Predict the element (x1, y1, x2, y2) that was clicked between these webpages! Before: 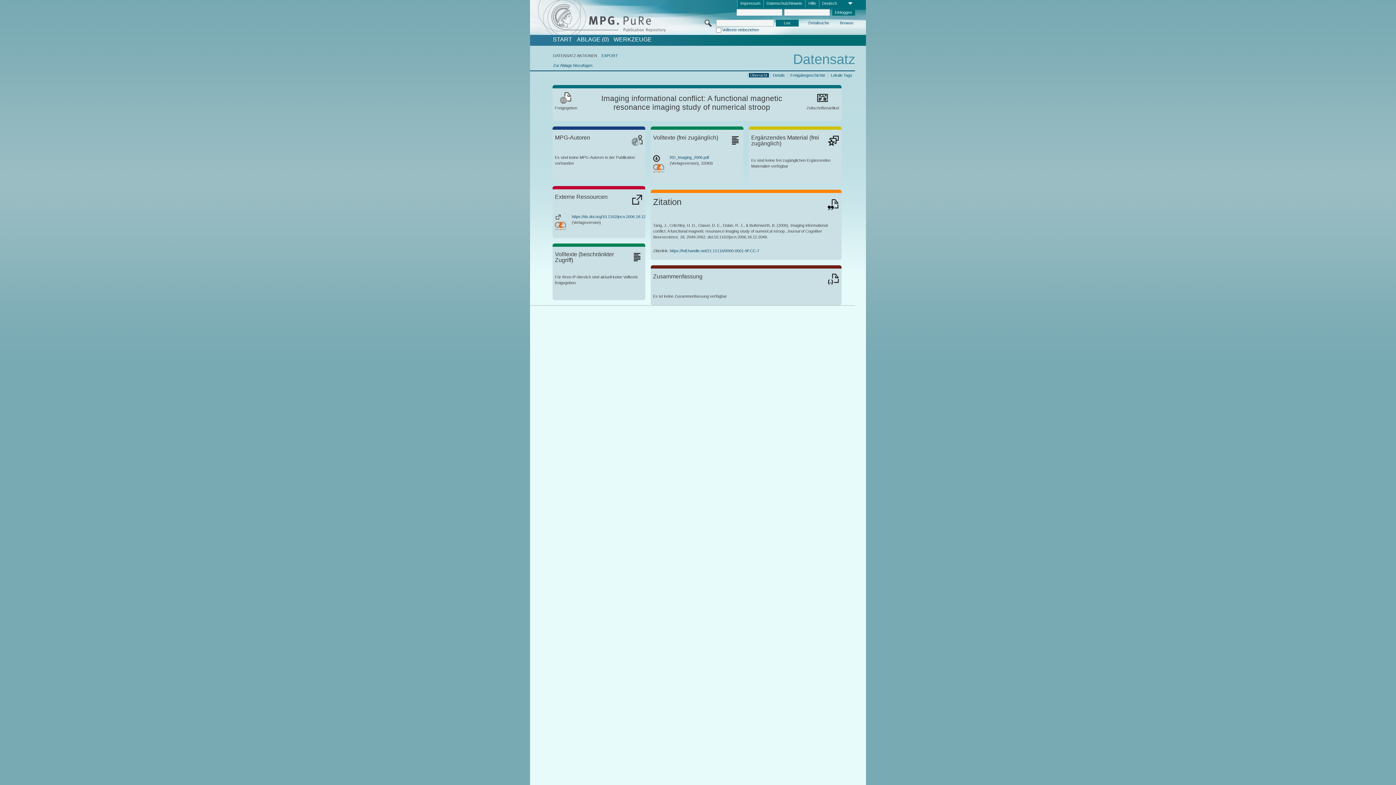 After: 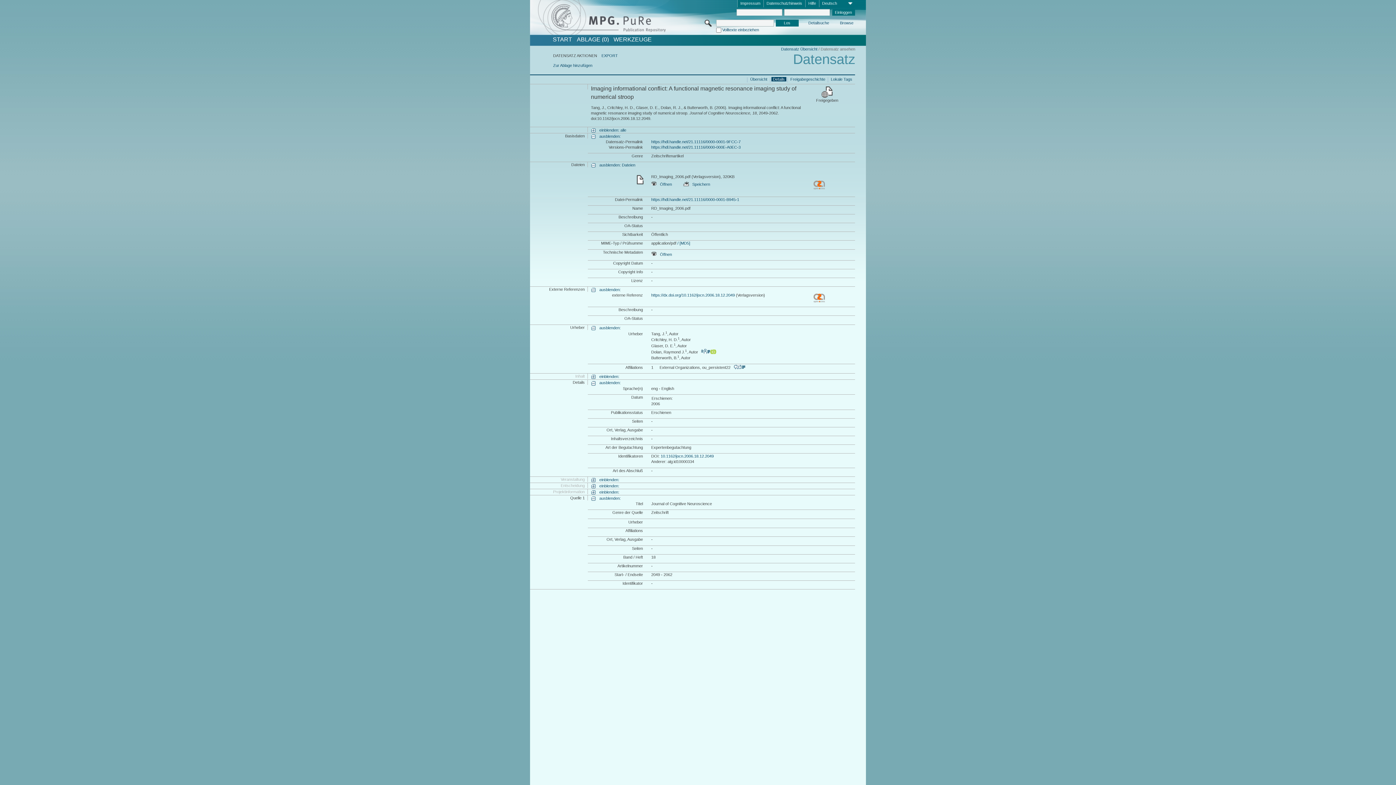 Action: label: Details bbox: (771, 72, 786, 77)